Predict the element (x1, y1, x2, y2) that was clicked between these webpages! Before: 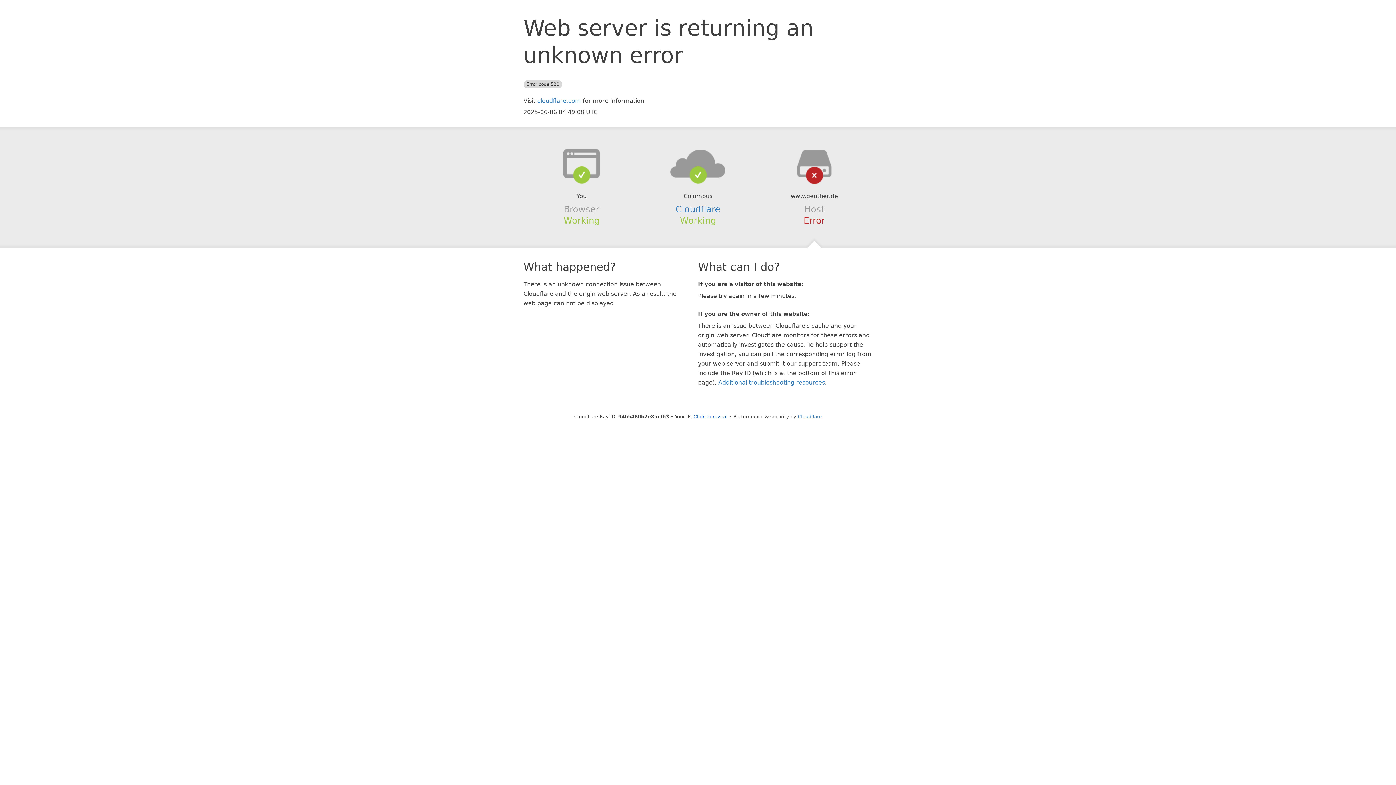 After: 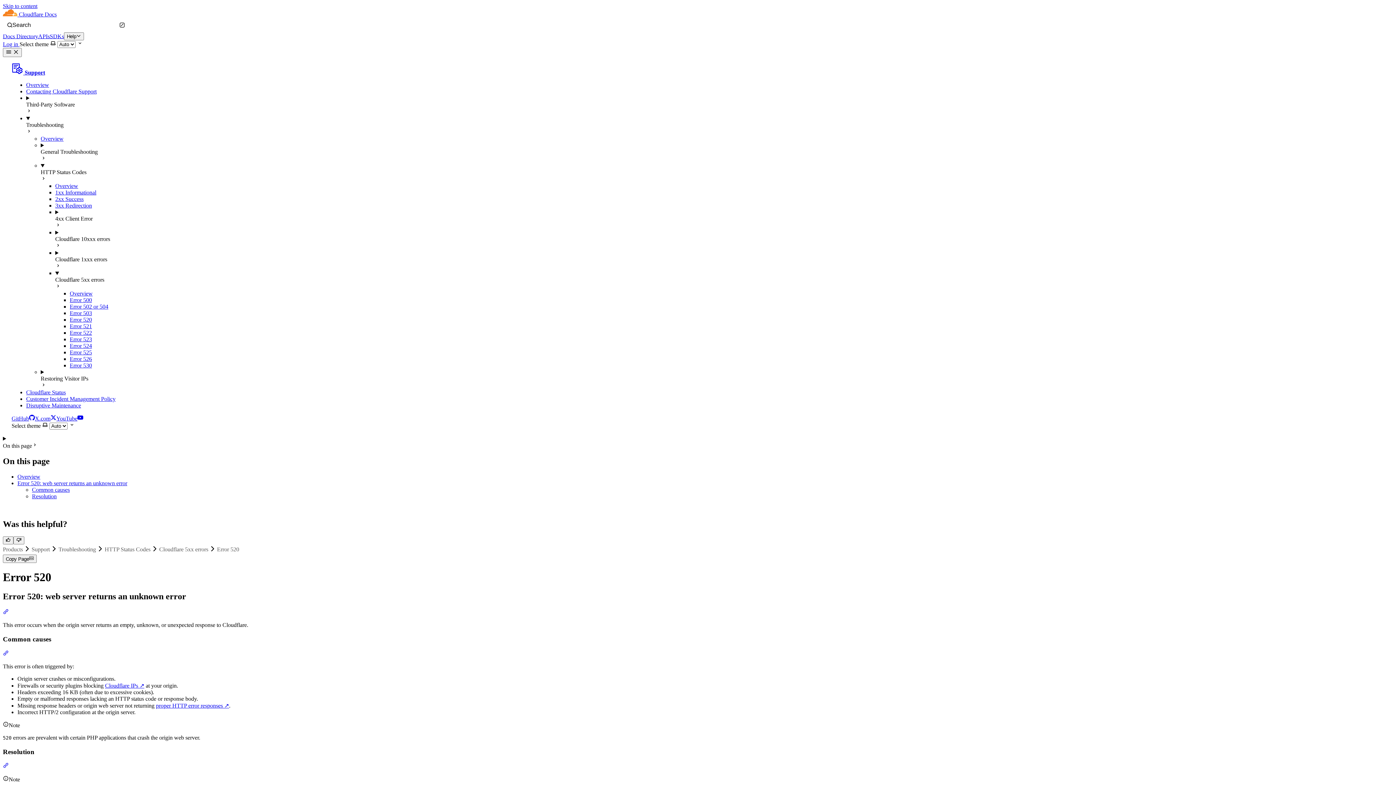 Action: label: Additional troubleshooting resources bbox: (718, 379, 825, 386)